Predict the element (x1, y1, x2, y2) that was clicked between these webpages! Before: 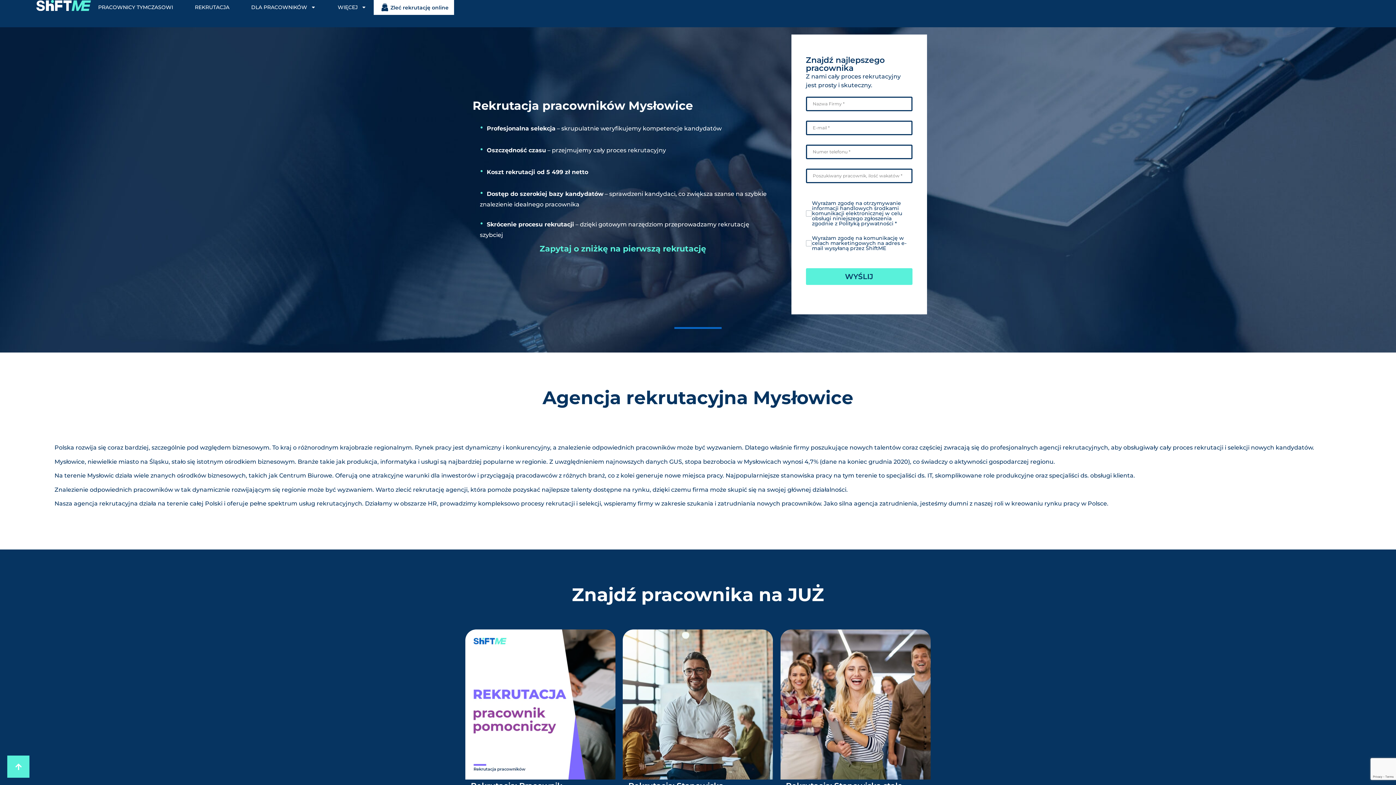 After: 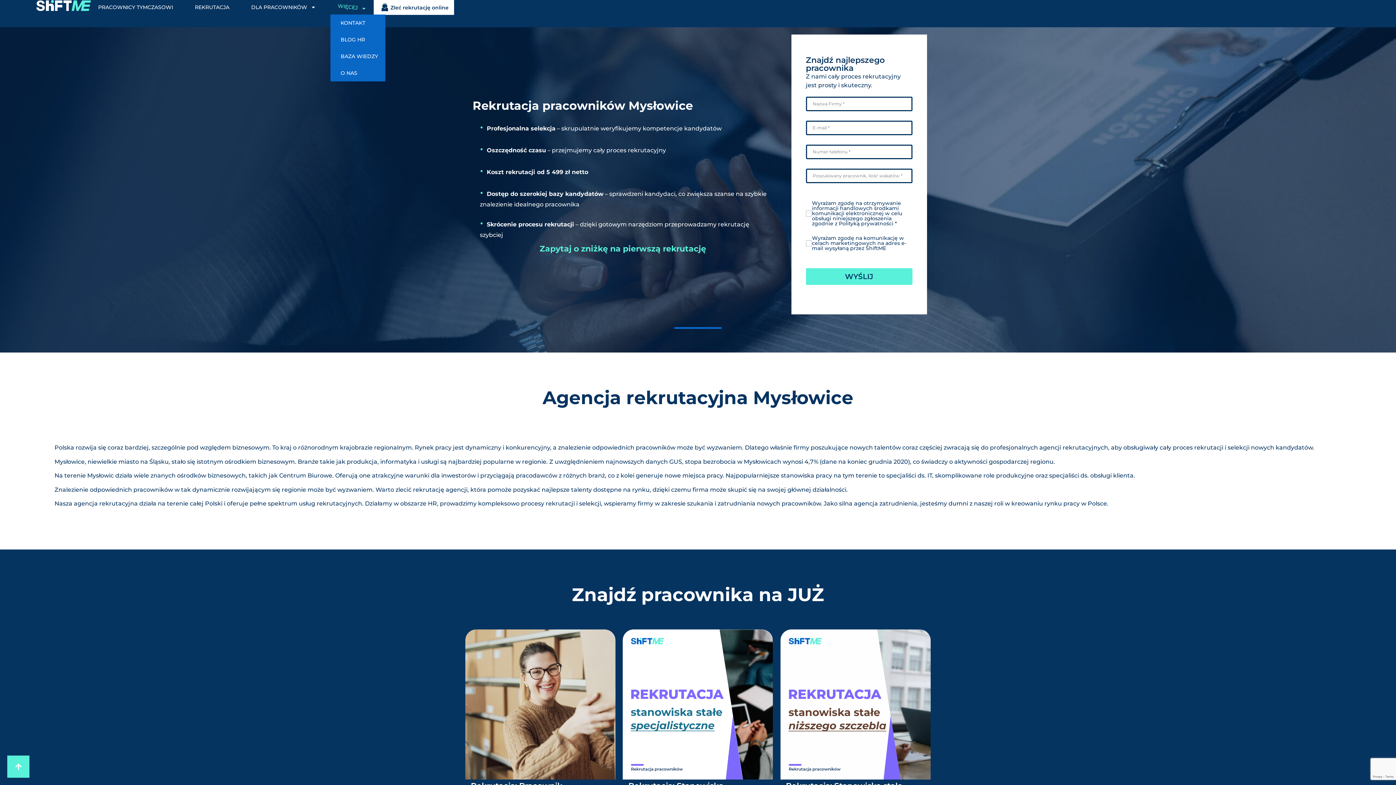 Action: label: WIĘCEJ bbox: (330, 0, 373, 14)